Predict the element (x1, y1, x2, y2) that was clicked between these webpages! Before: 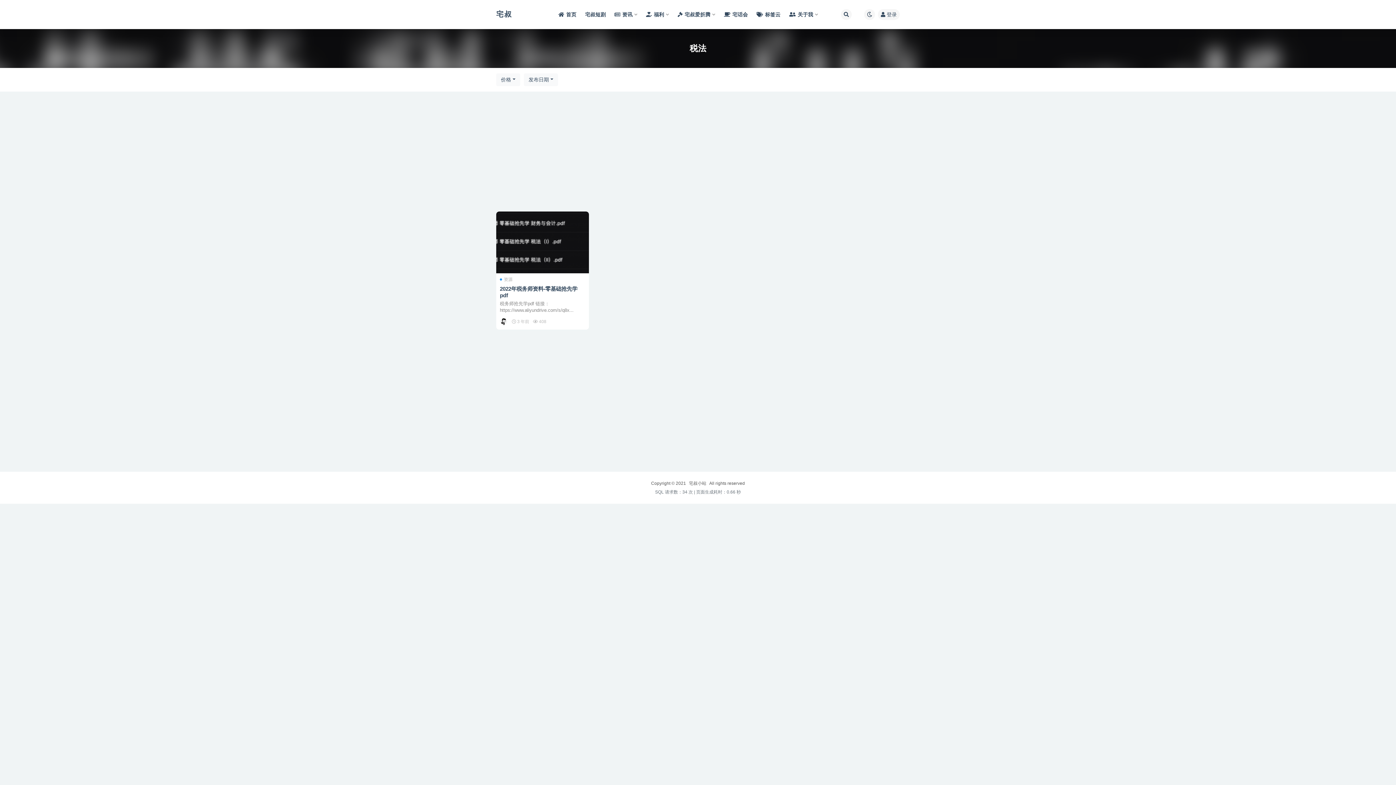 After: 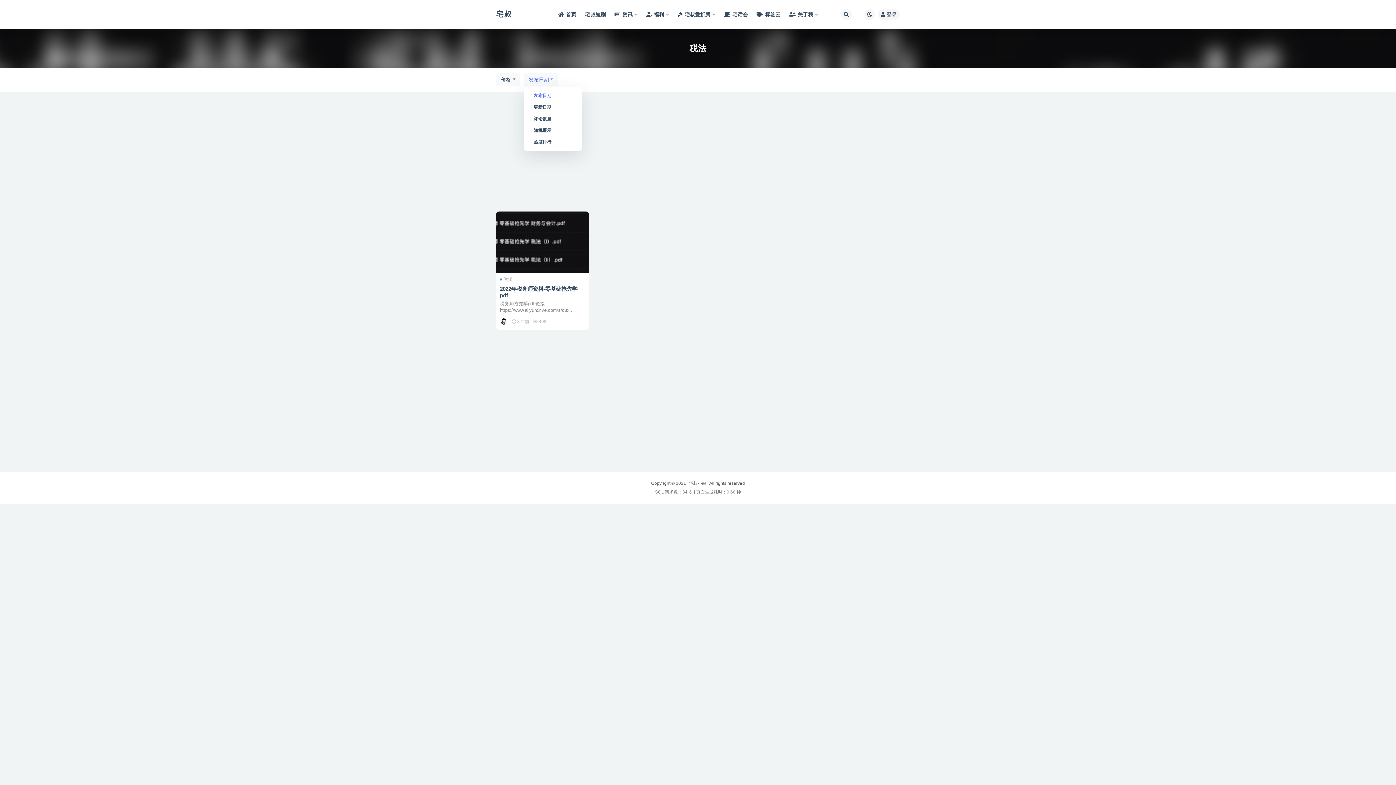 Action: label: 发布日期 bbox: (523, 73, 558, 86)